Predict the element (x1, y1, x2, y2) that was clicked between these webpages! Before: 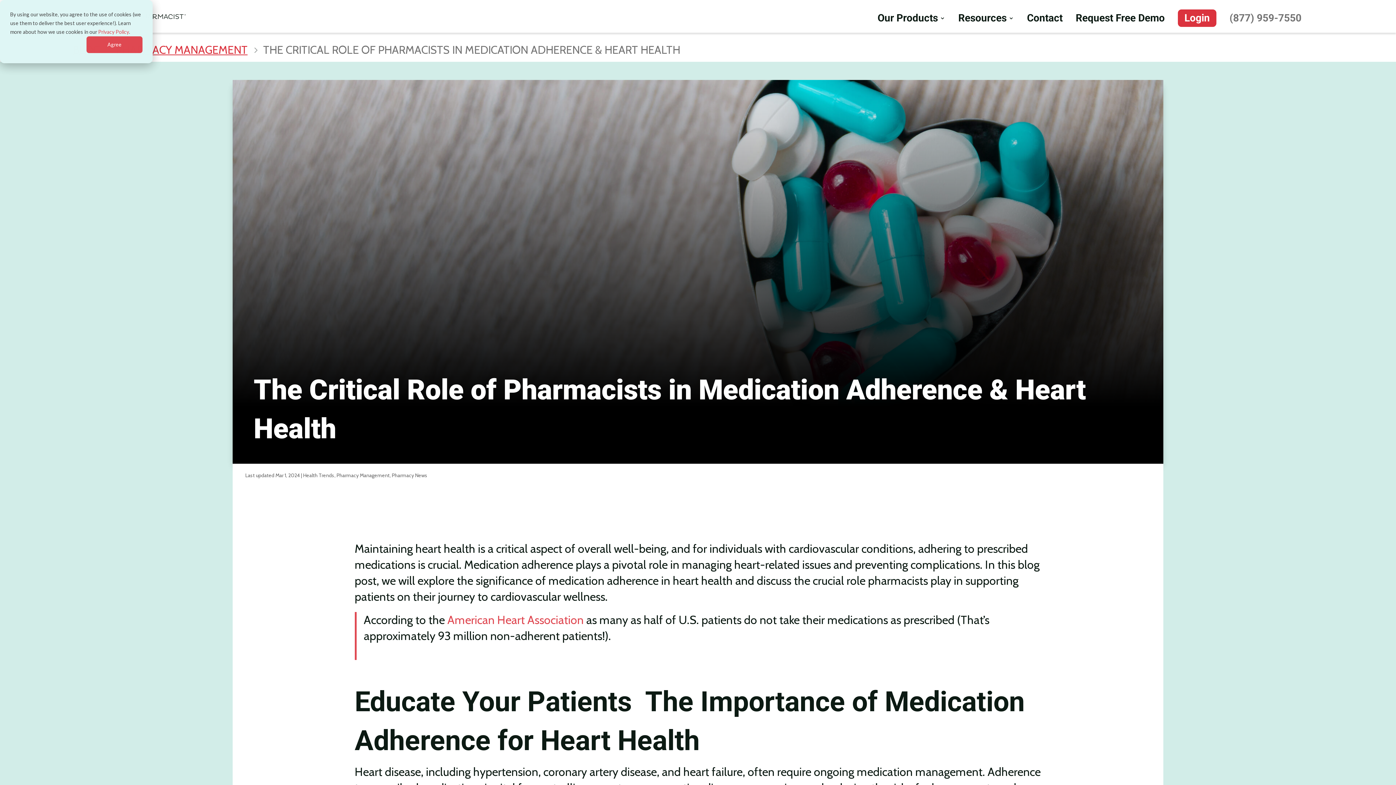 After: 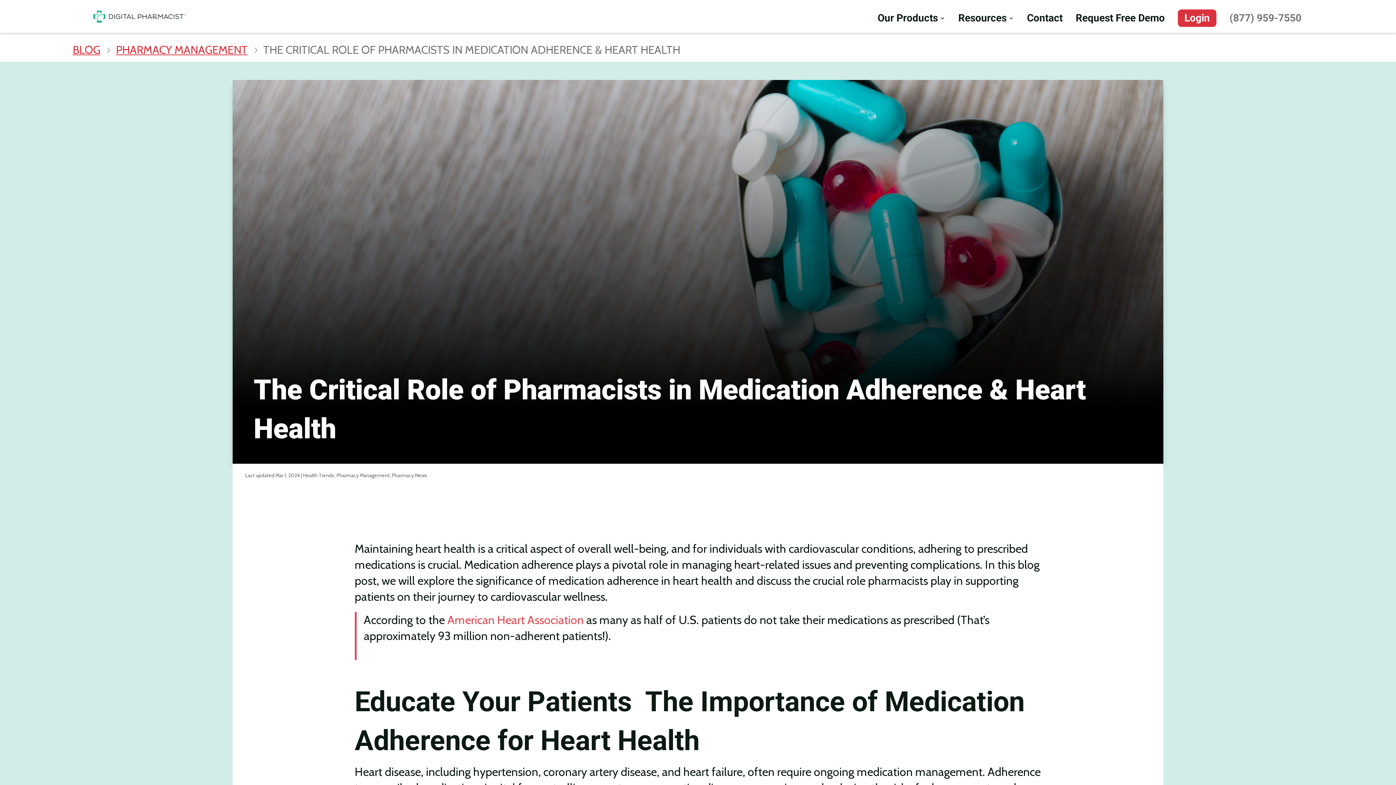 Action: label: Agree bbox: (86, 36, 142, 53)